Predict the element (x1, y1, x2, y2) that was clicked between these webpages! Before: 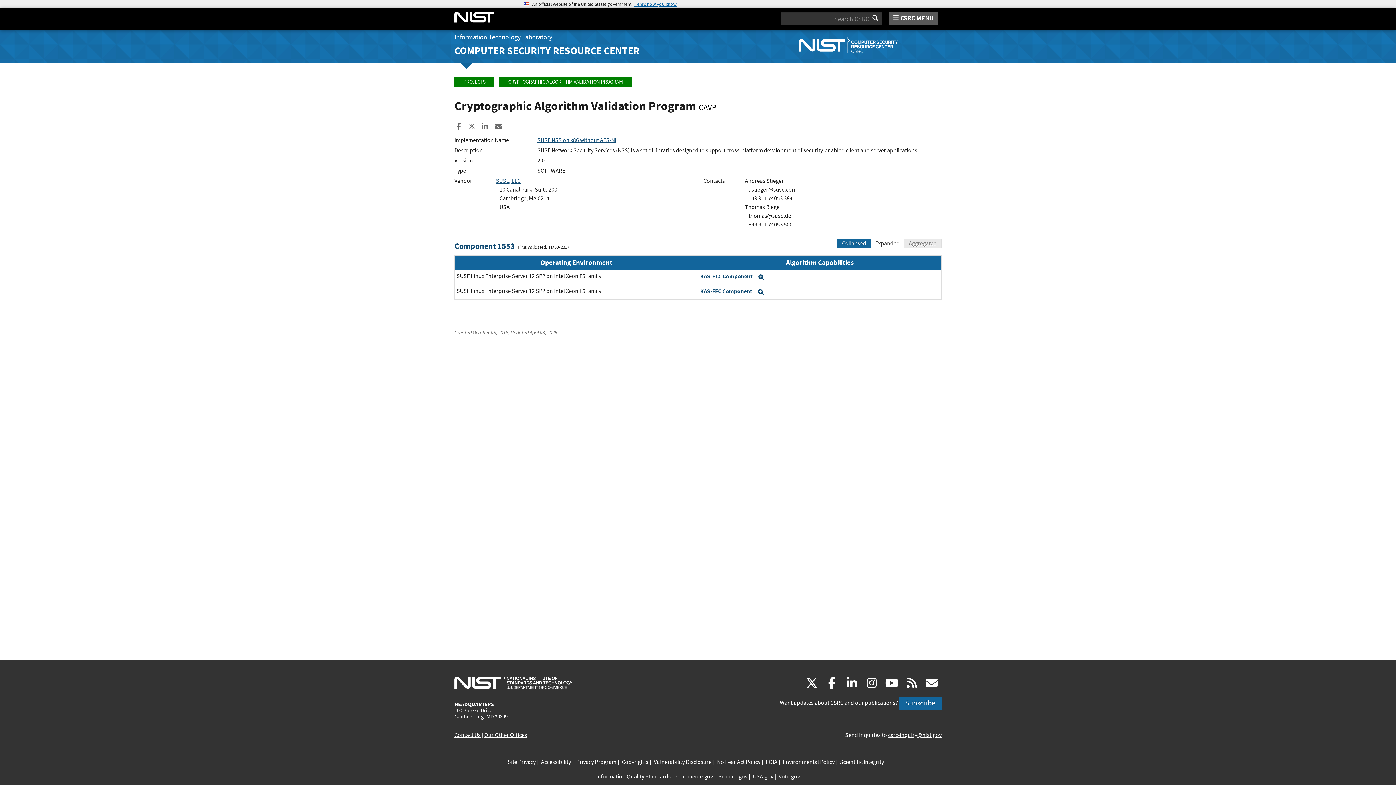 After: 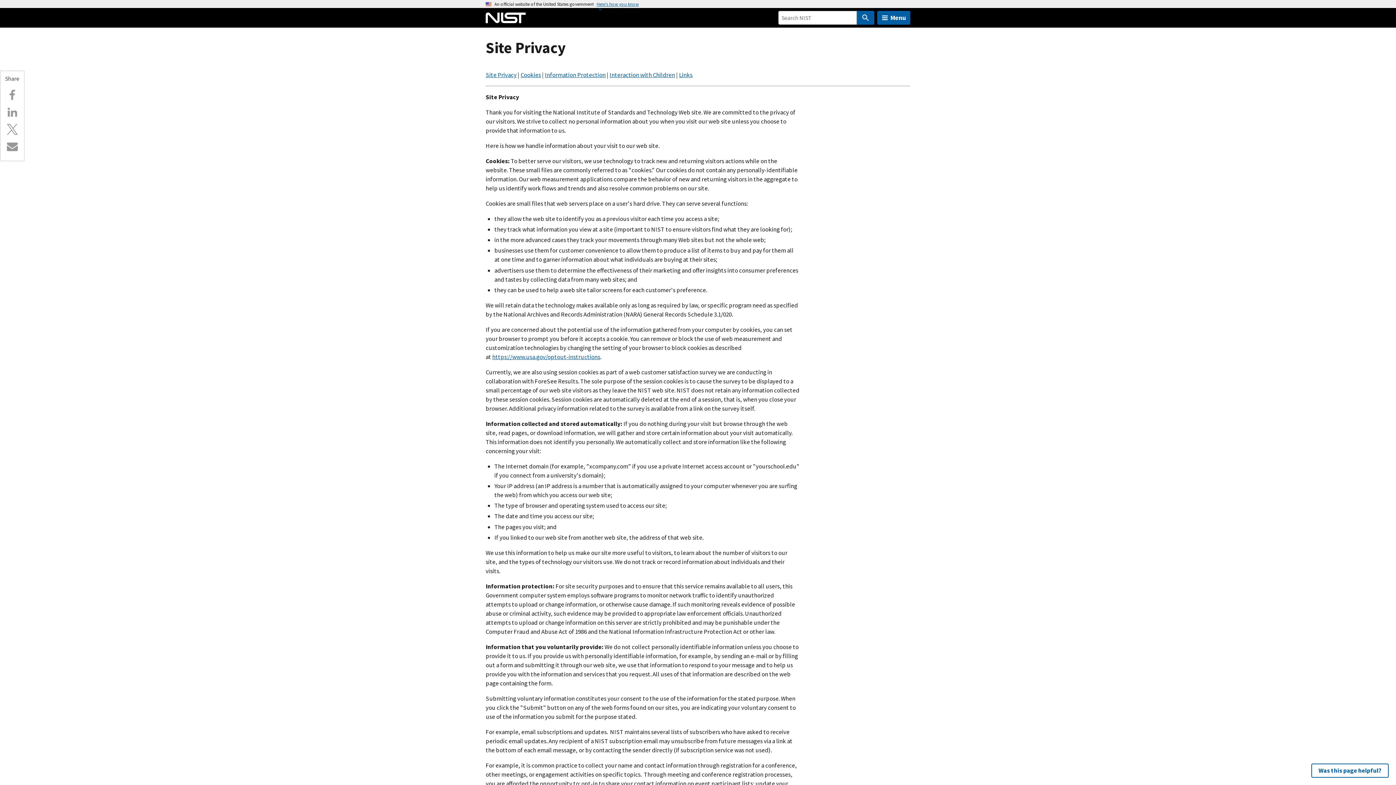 Action: bbox: (507, 758, 535, 767) label: Site Privacy